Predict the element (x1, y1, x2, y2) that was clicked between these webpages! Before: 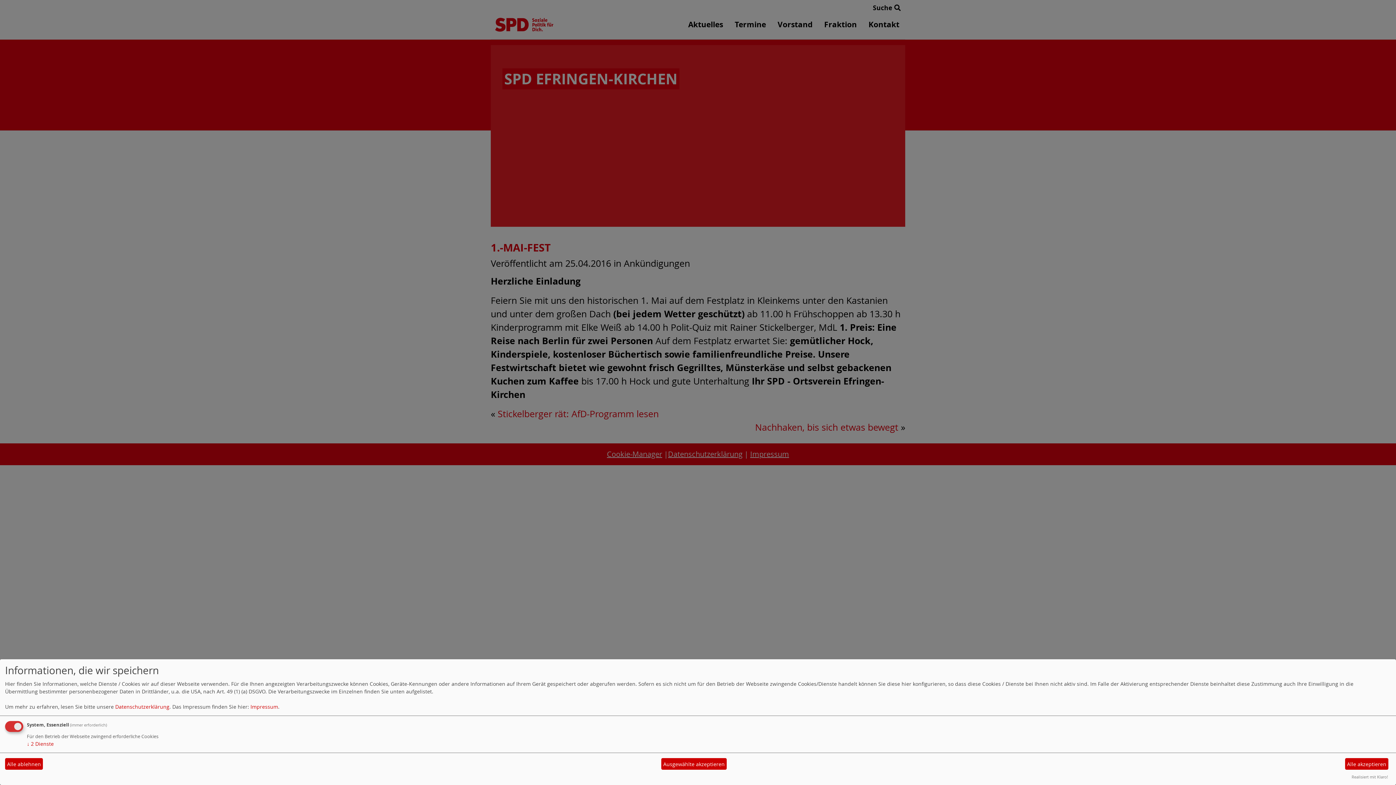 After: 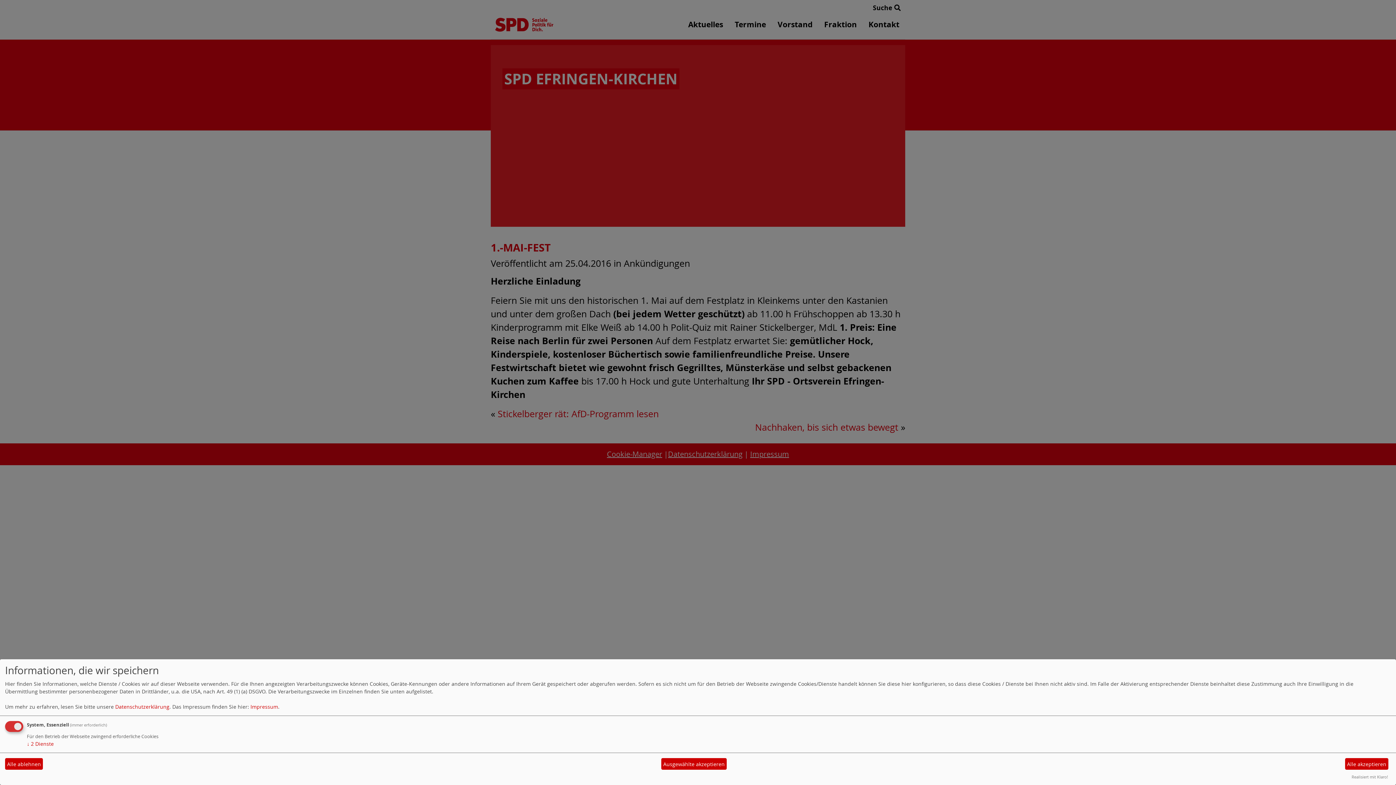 Action: bbox: (1352, 774, 1388, 780) label: Realisiert mit Klaro!